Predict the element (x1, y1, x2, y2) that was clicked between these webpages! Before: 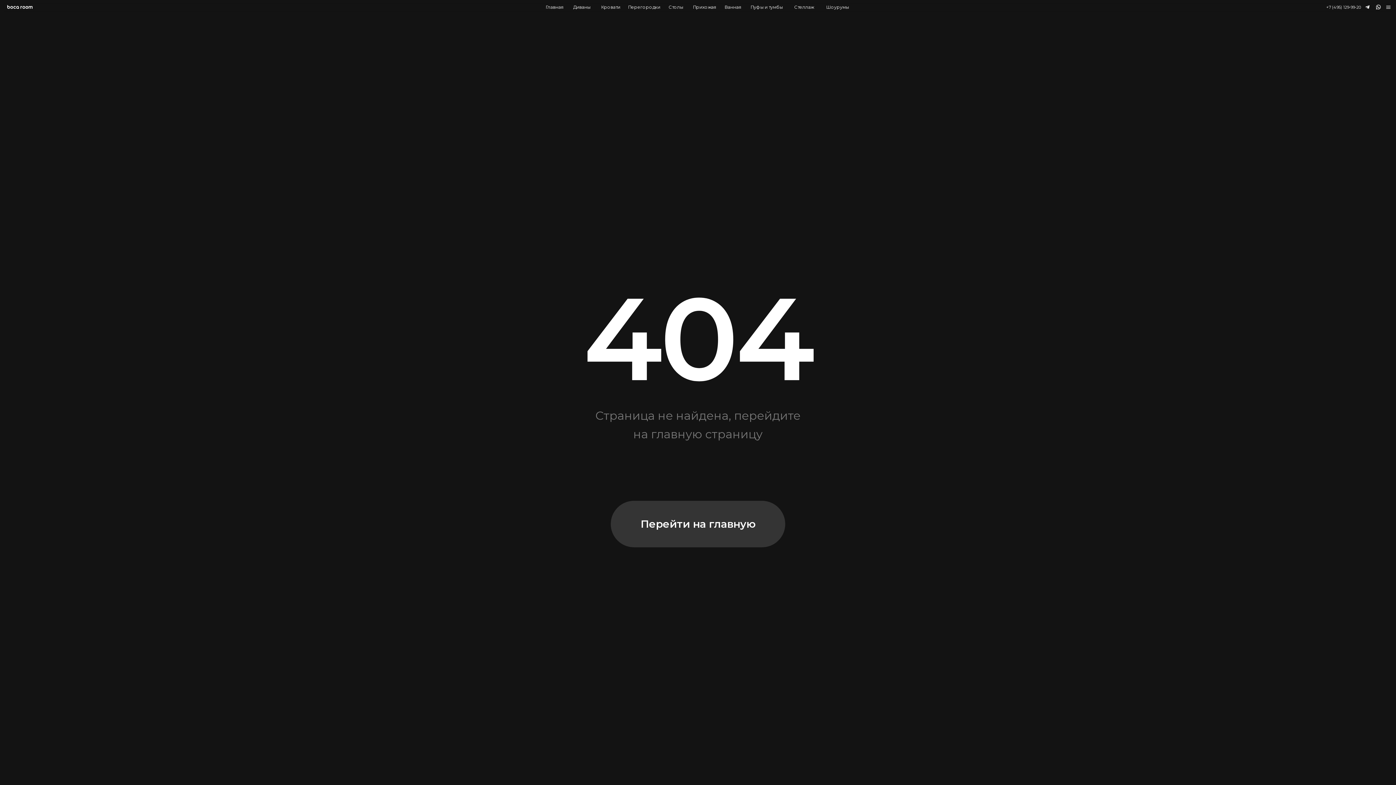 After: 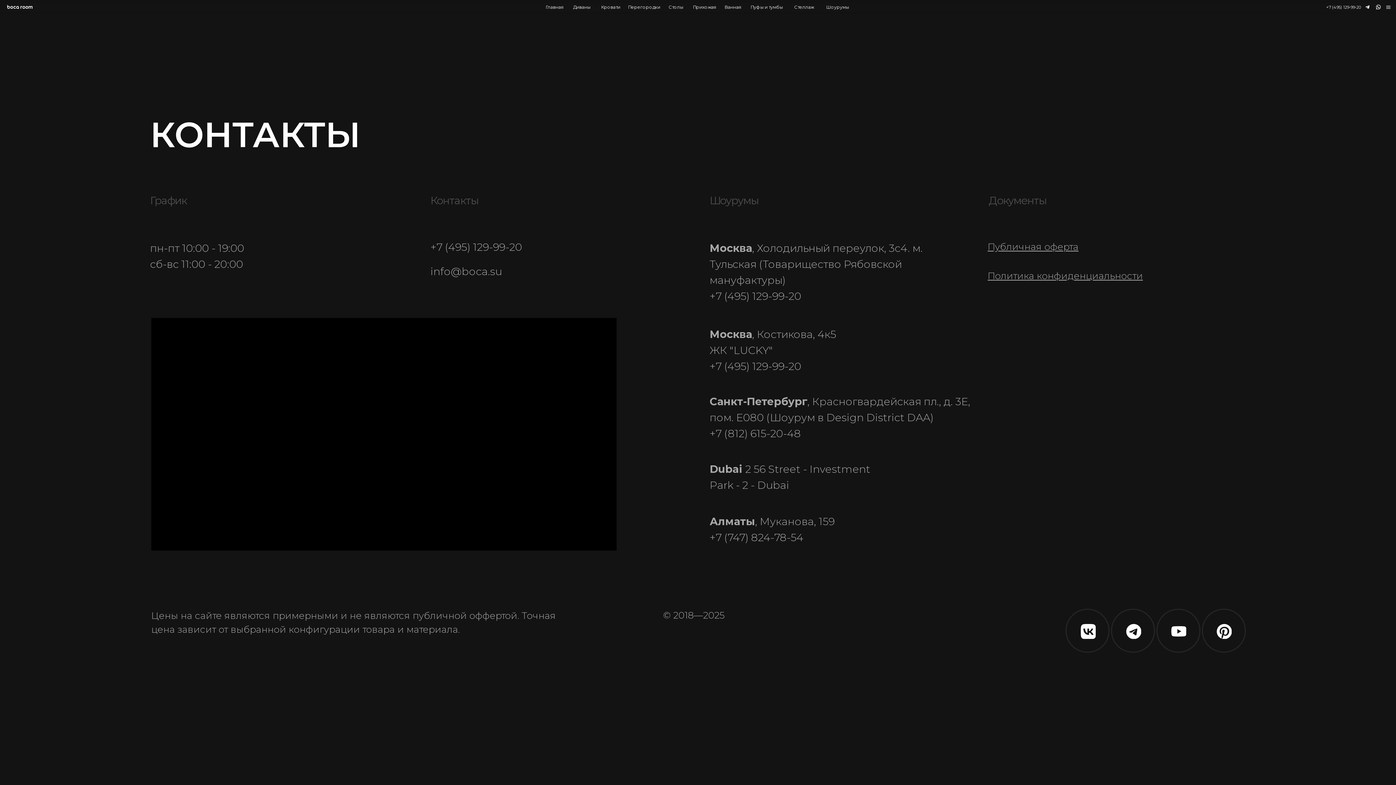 Action: bbox: (821, 0, 854, 14) label: Шоурумы